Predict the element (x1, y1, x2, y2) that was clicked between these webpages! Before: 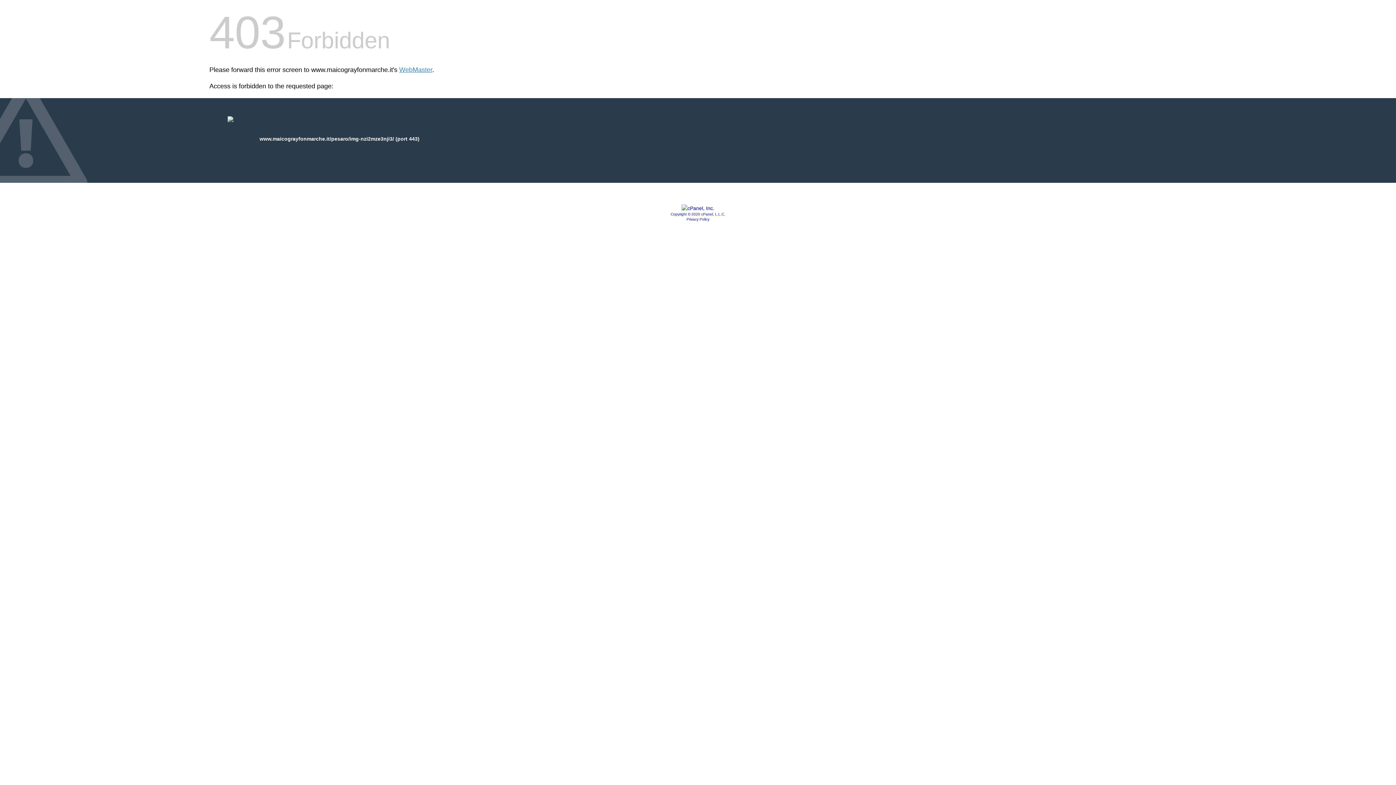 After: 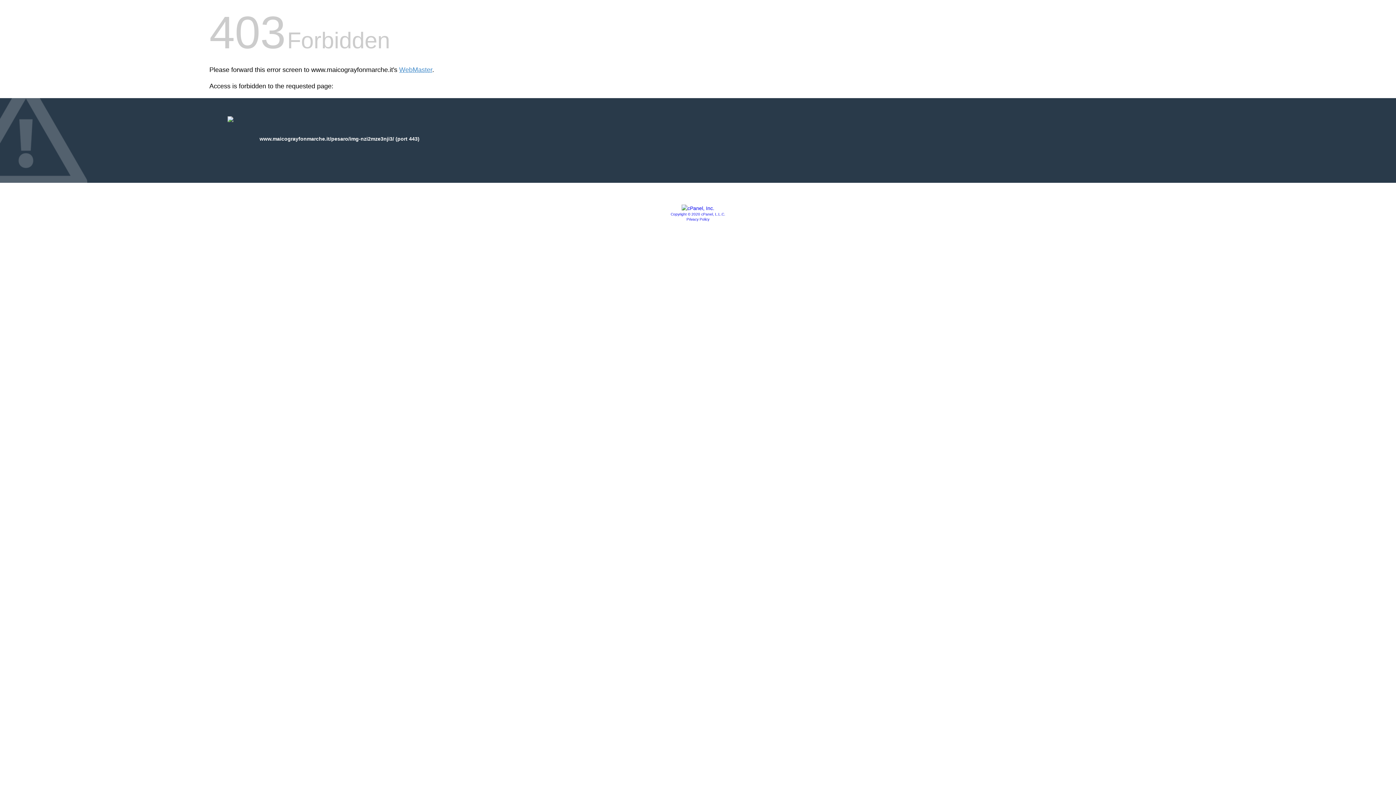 Action: label: Copyright © 2020 cPanel, L.L.C. bbox: (670, 212, 725, 216)